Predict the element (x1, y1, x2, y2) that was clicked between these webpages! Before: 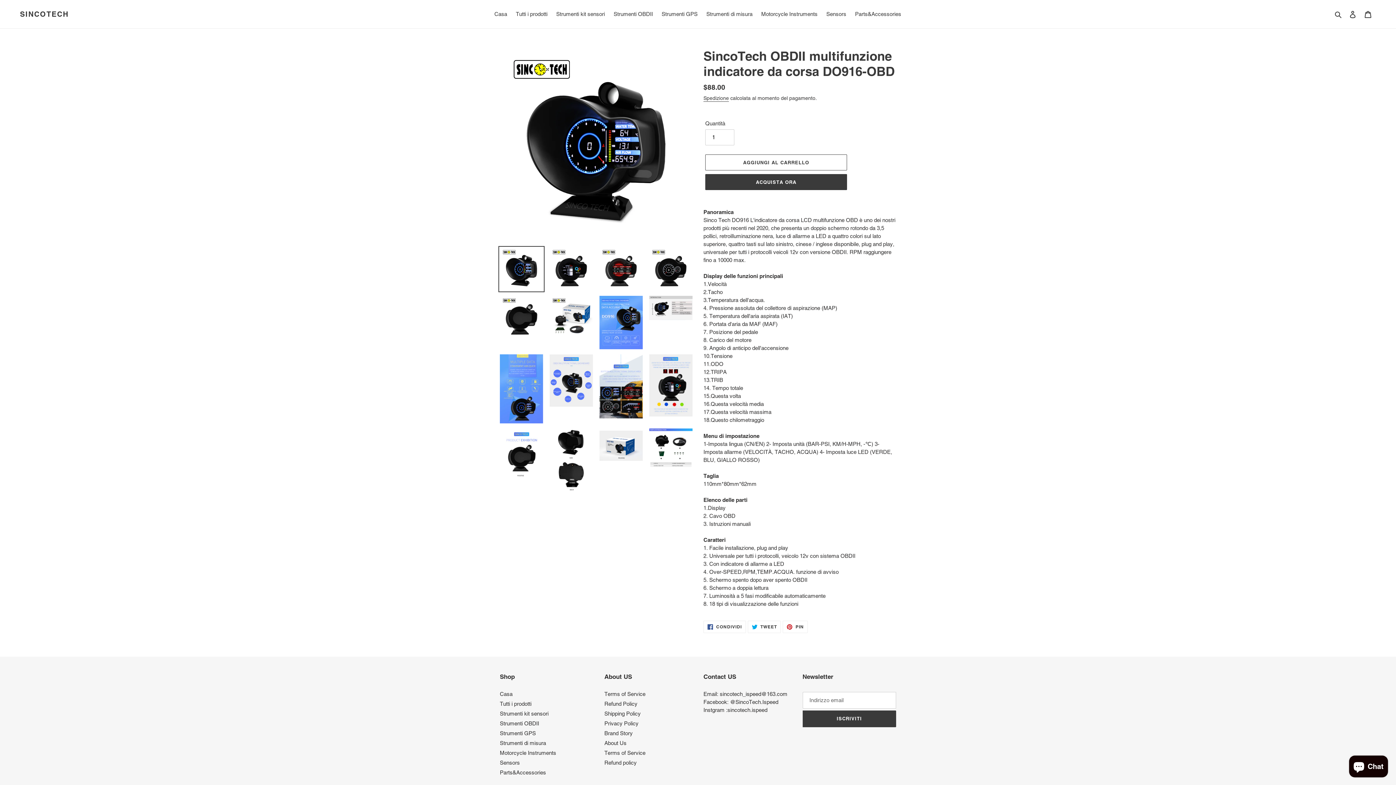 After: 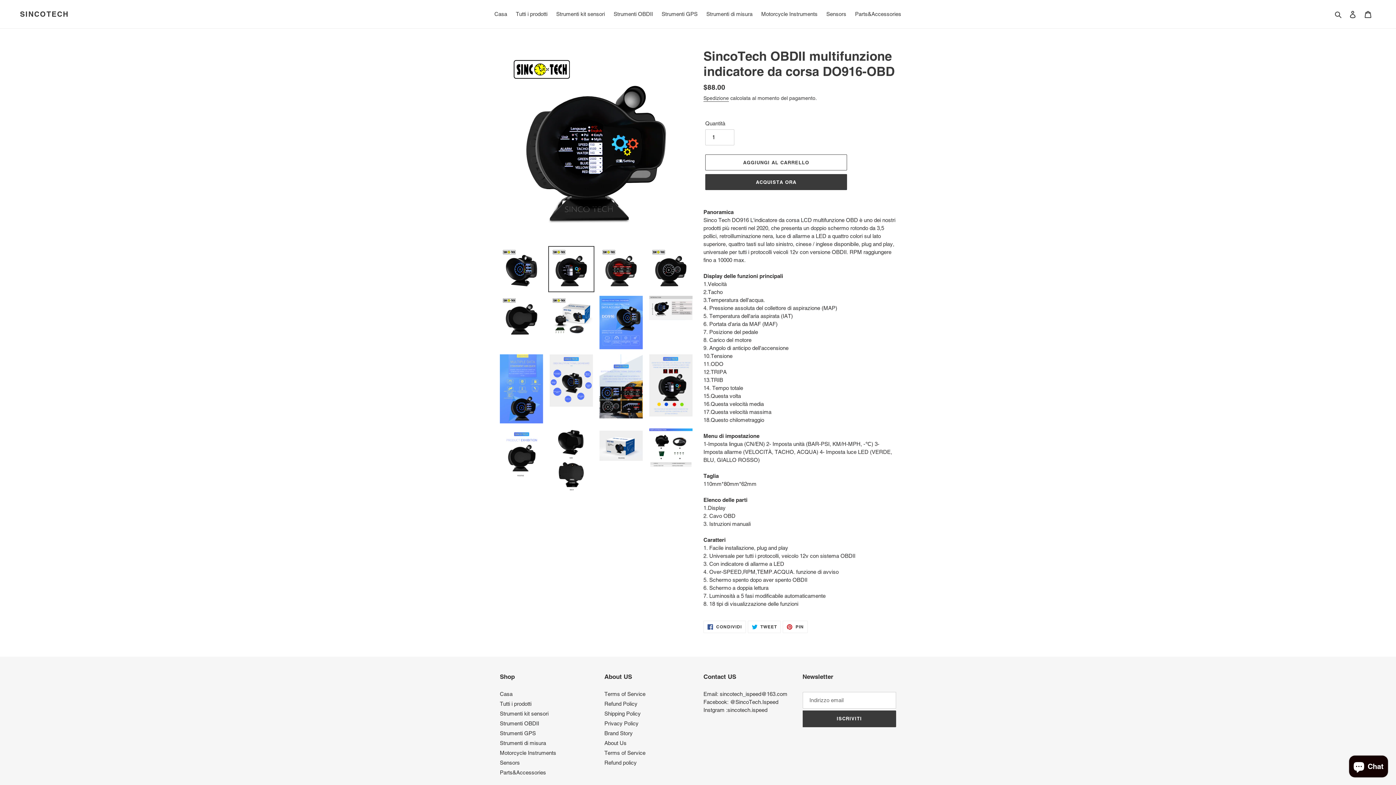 Action: bbox: (548, 246, 594, 292)